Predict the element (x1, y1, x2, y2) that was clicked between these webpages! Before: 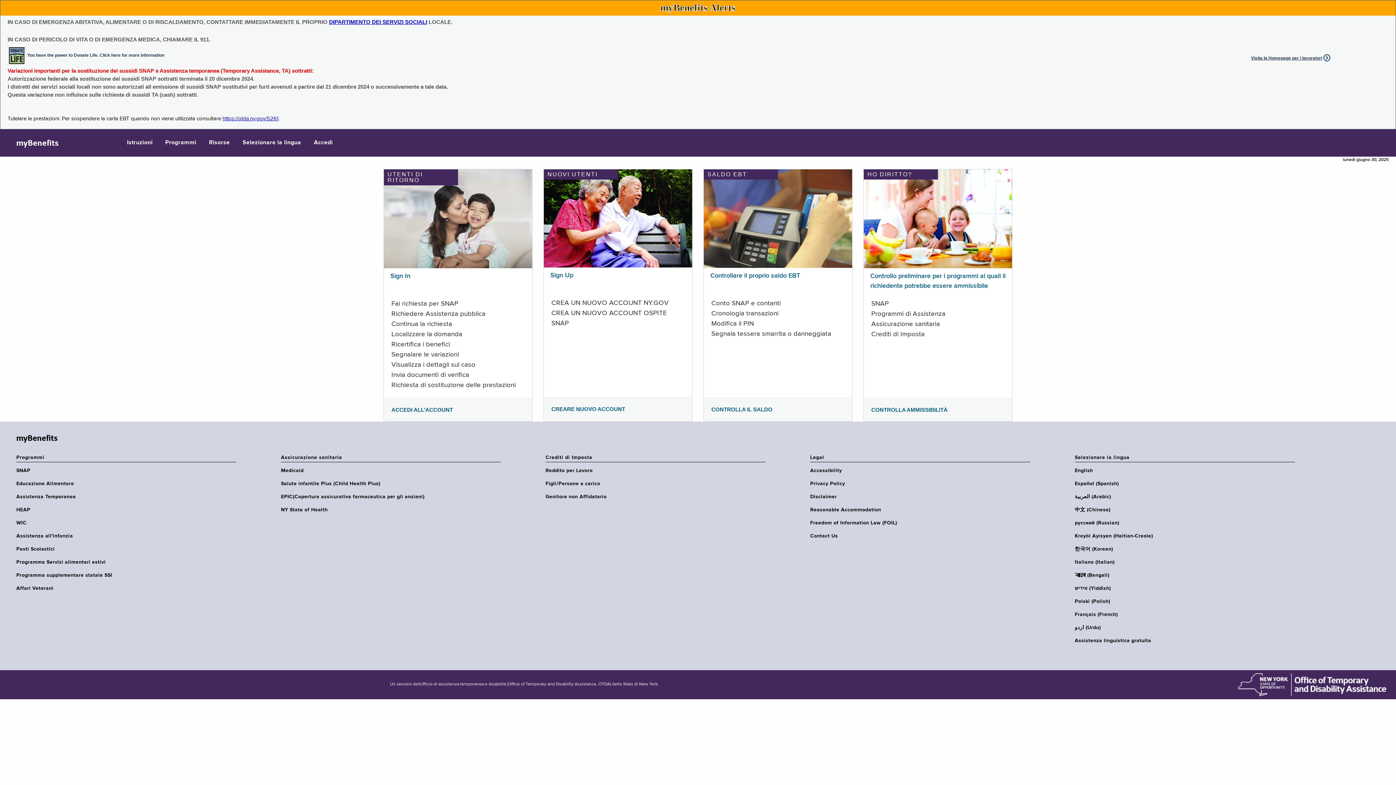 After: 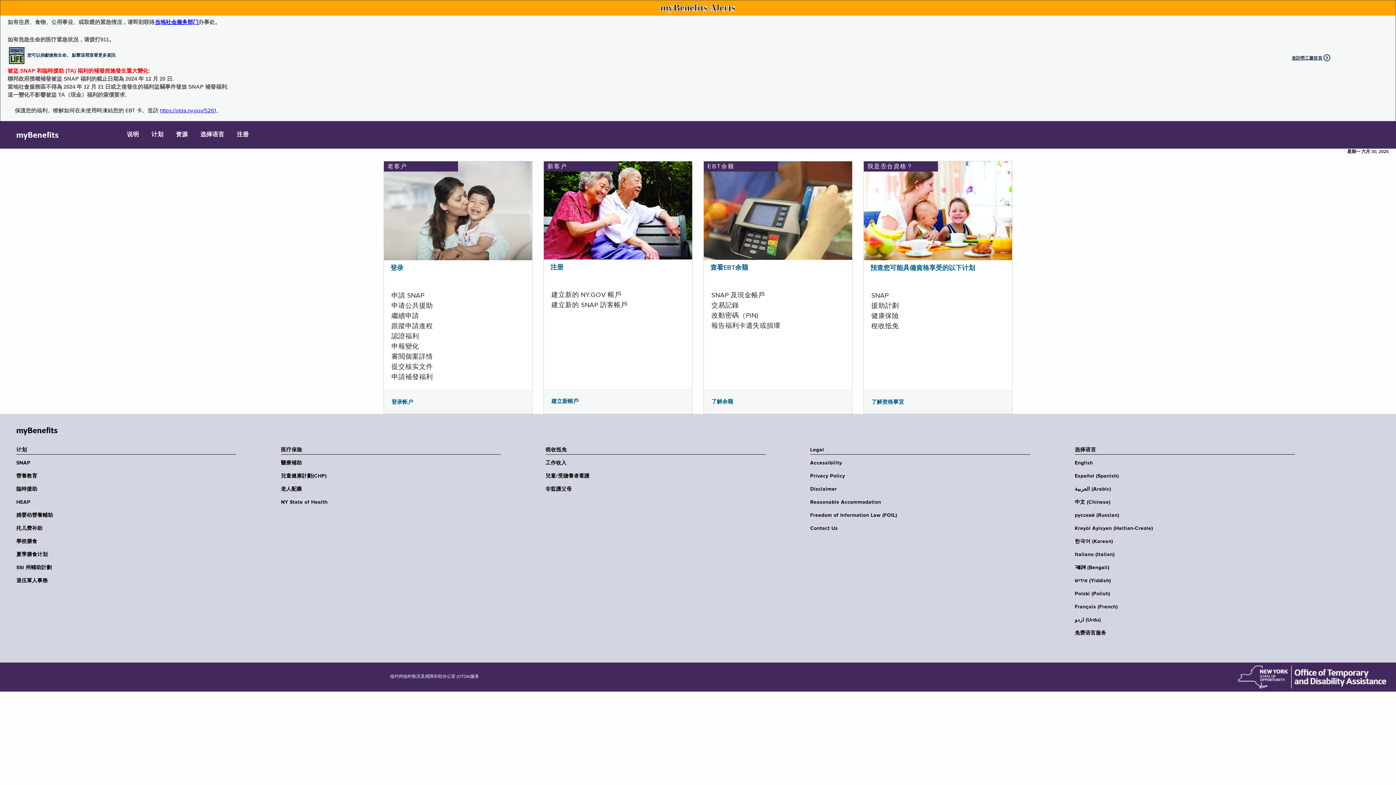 Action: bbox: (1075, 506, 1299, 513) label: 中文 (Chinese)